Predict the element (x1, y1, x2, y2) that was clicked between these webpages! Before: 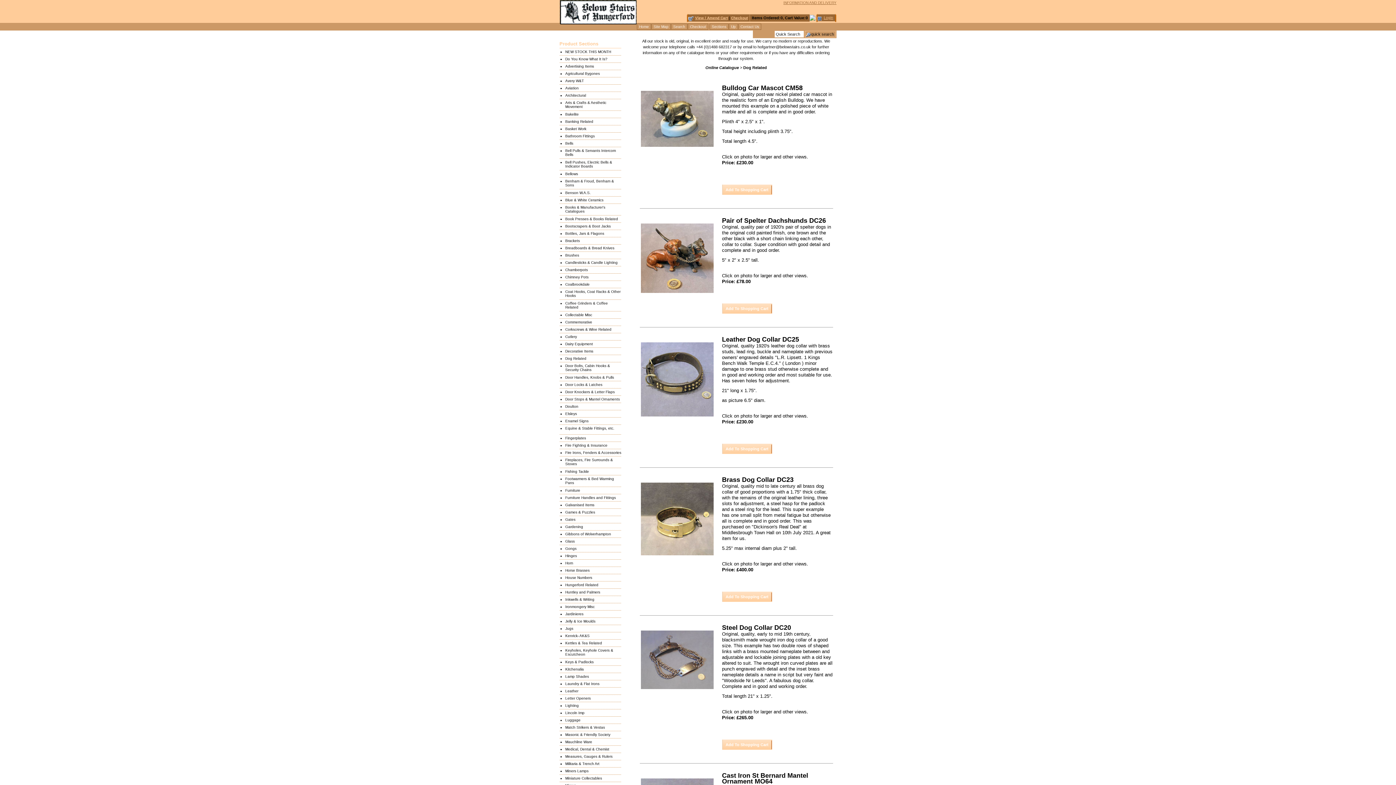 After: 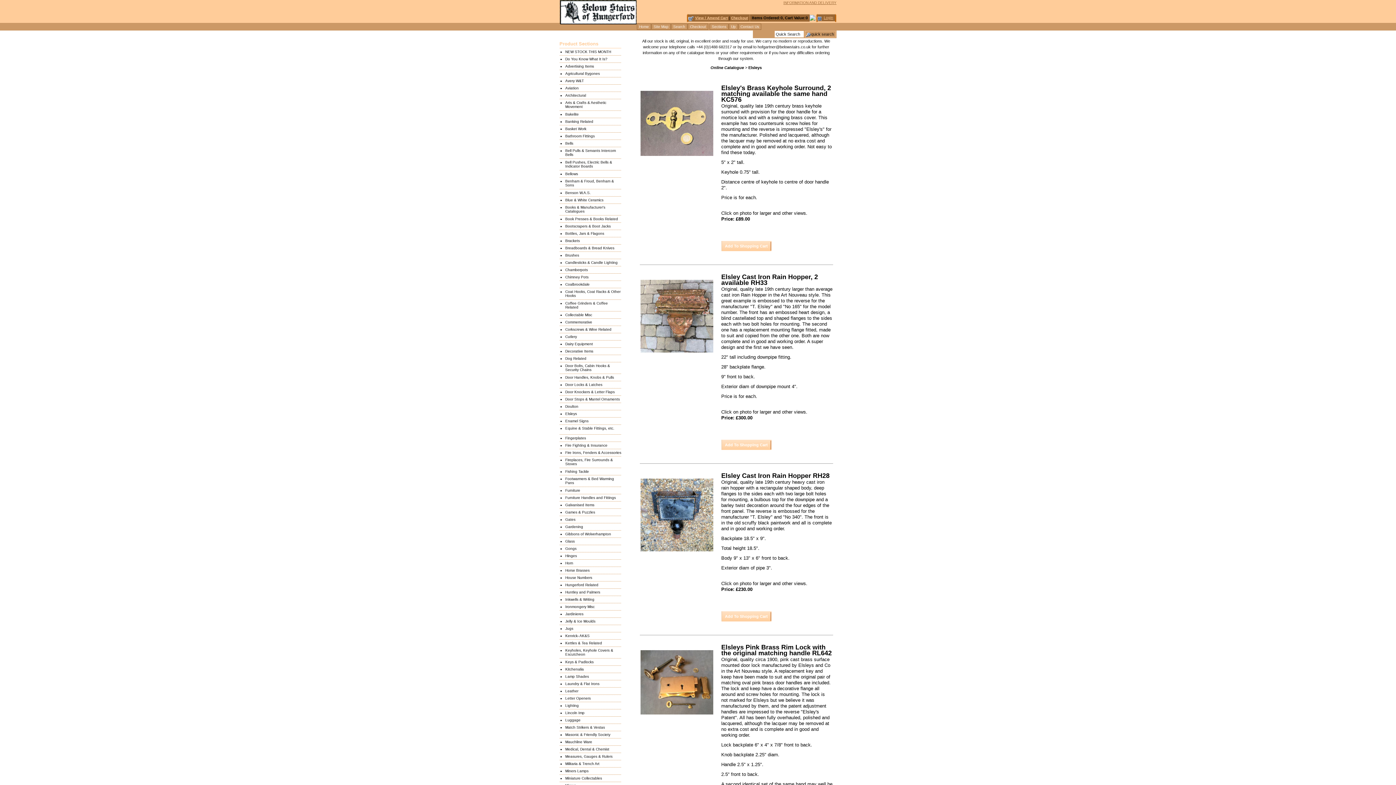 Action: label: Elsleys bbox: (565, 412, 577, 416)